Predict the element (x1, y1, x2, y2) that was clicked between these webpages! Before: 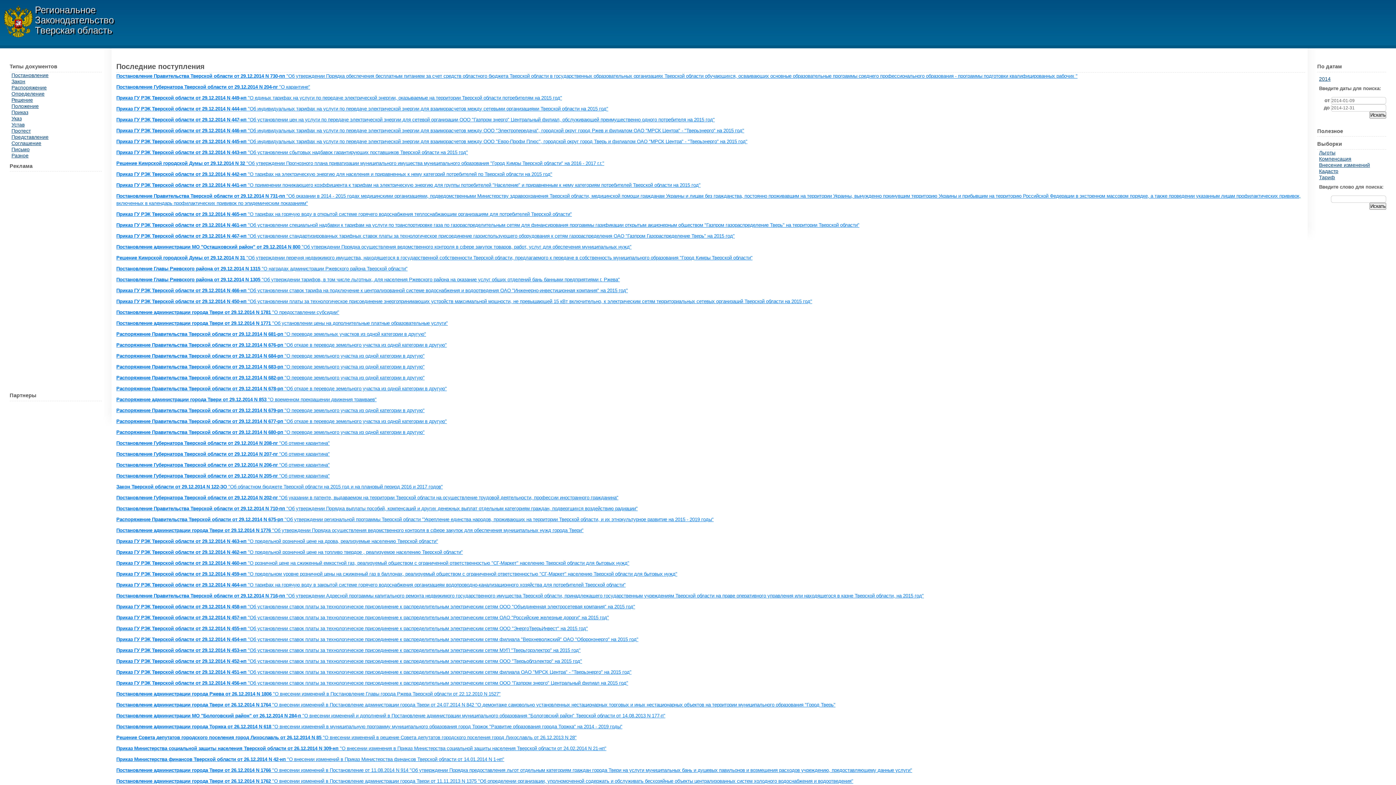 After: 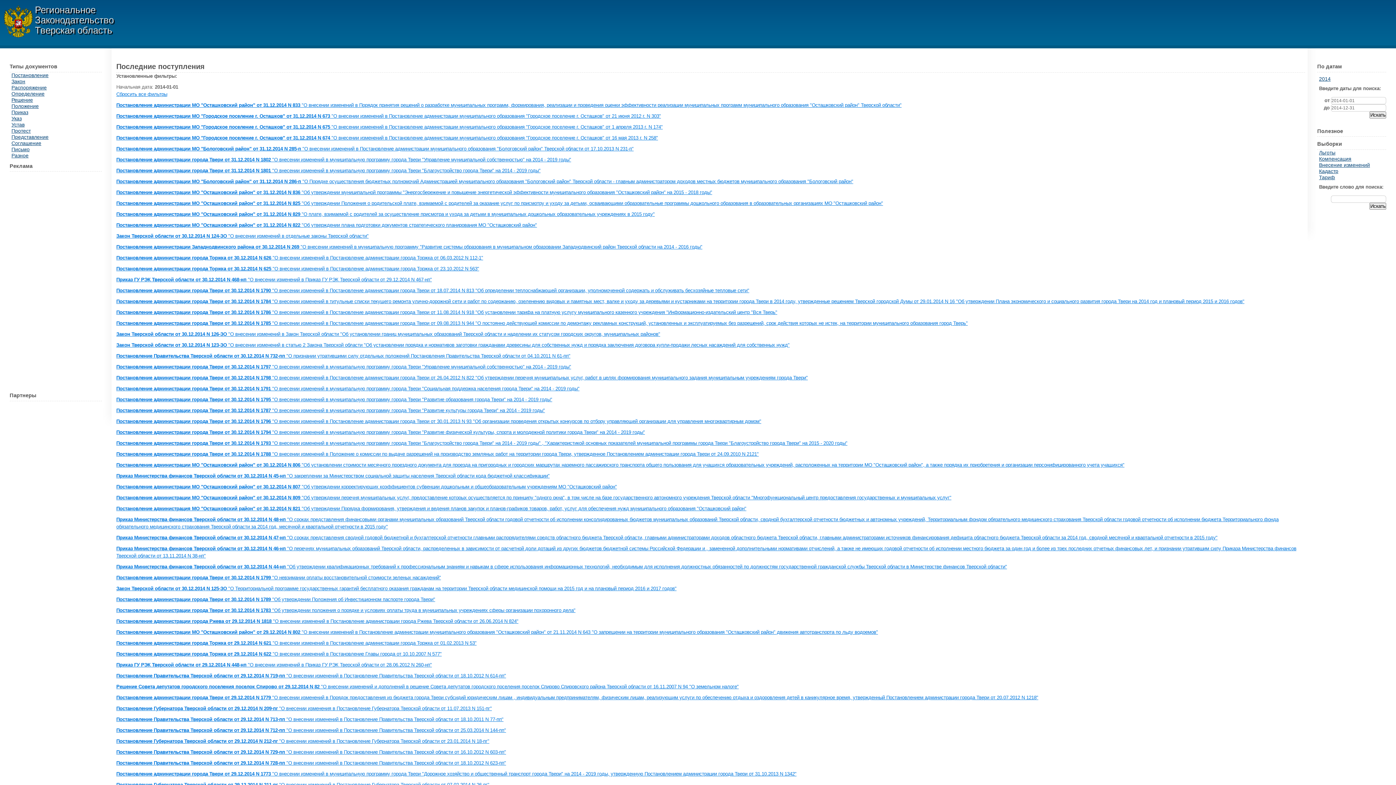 Action: label: 2014 bbox: (1319, 75, 1331, 81)